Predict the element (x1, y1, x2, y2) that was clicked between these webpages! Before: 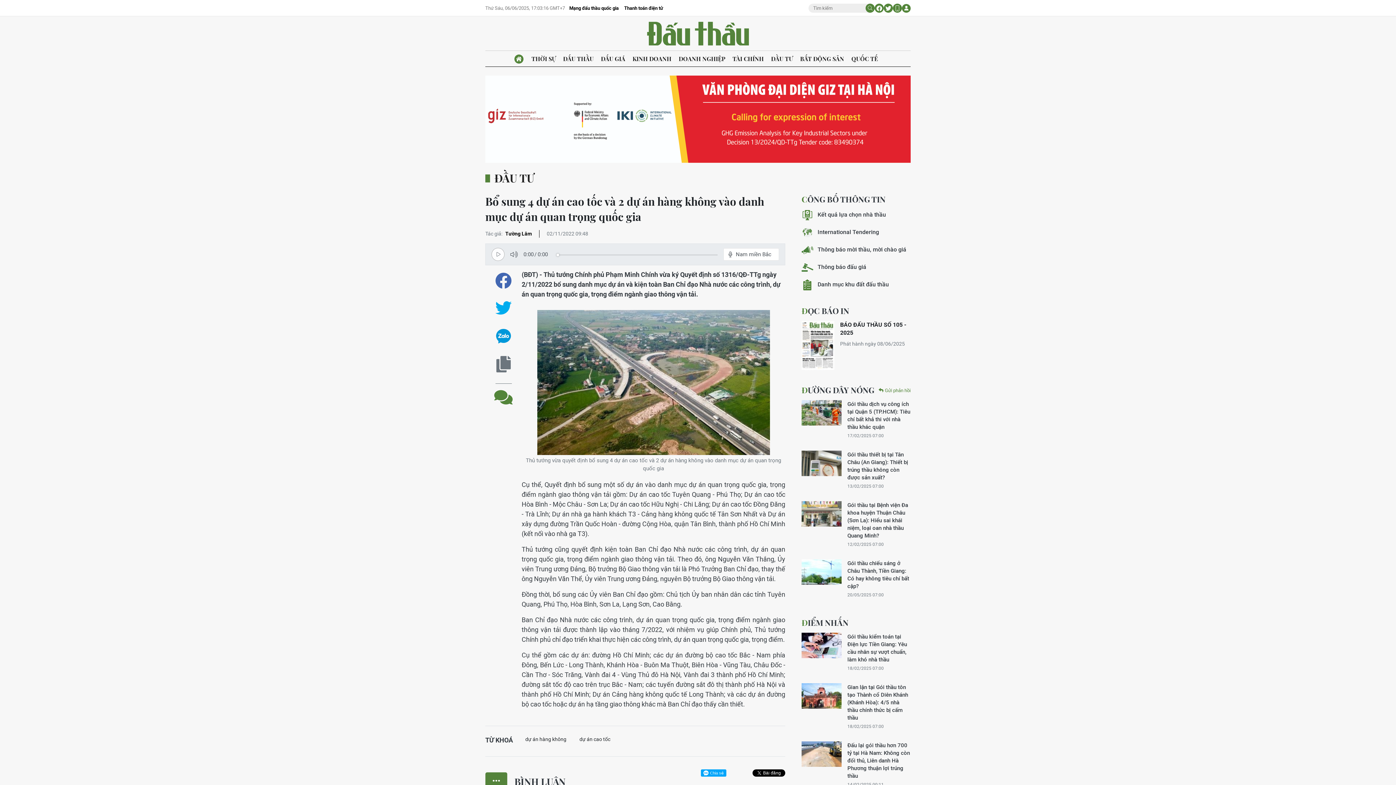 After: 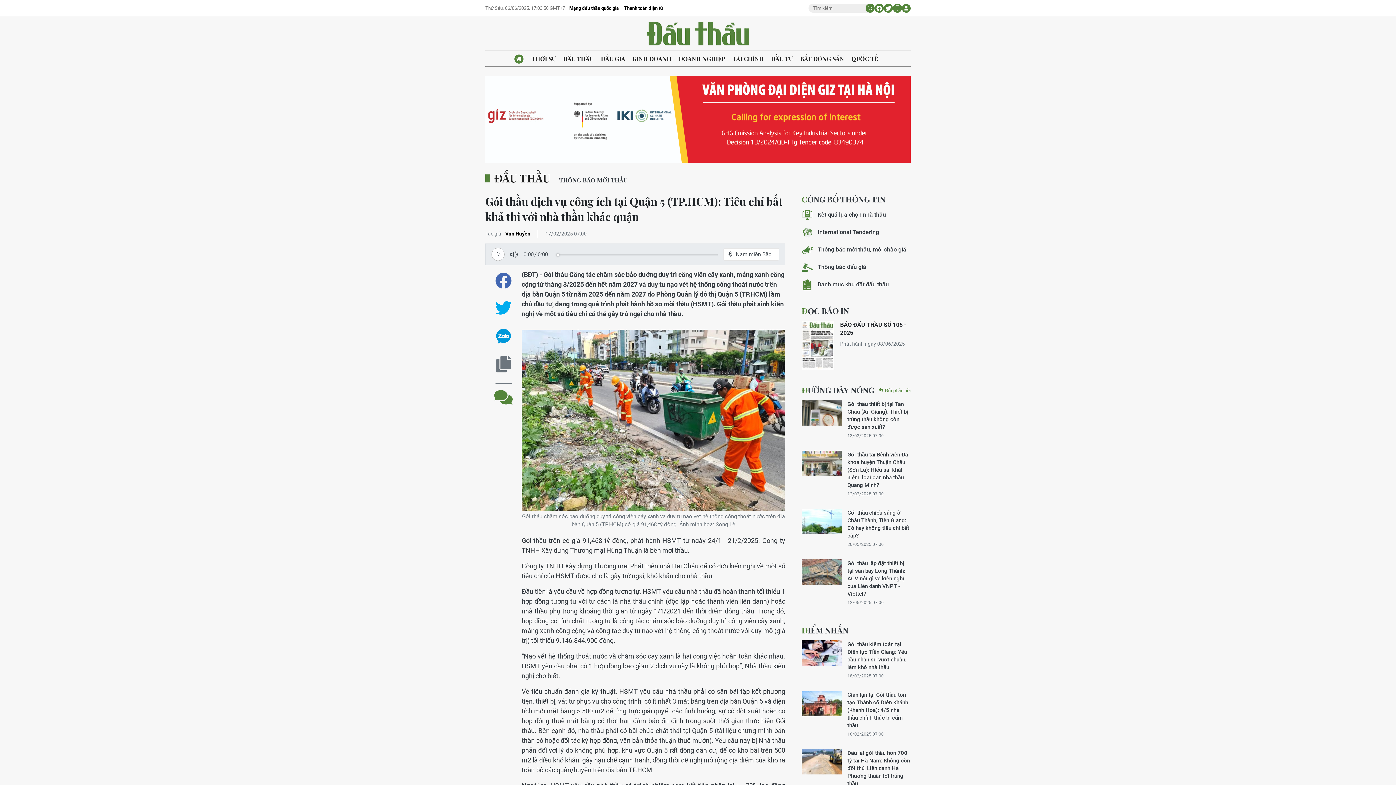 Action: bbox: (847, 400, 910, 430) label: Gói thầu dịch vụ công ích tại Quận 5 (TP.HCM): Tiêu chí bất khả thi với nhà thầu khác quận